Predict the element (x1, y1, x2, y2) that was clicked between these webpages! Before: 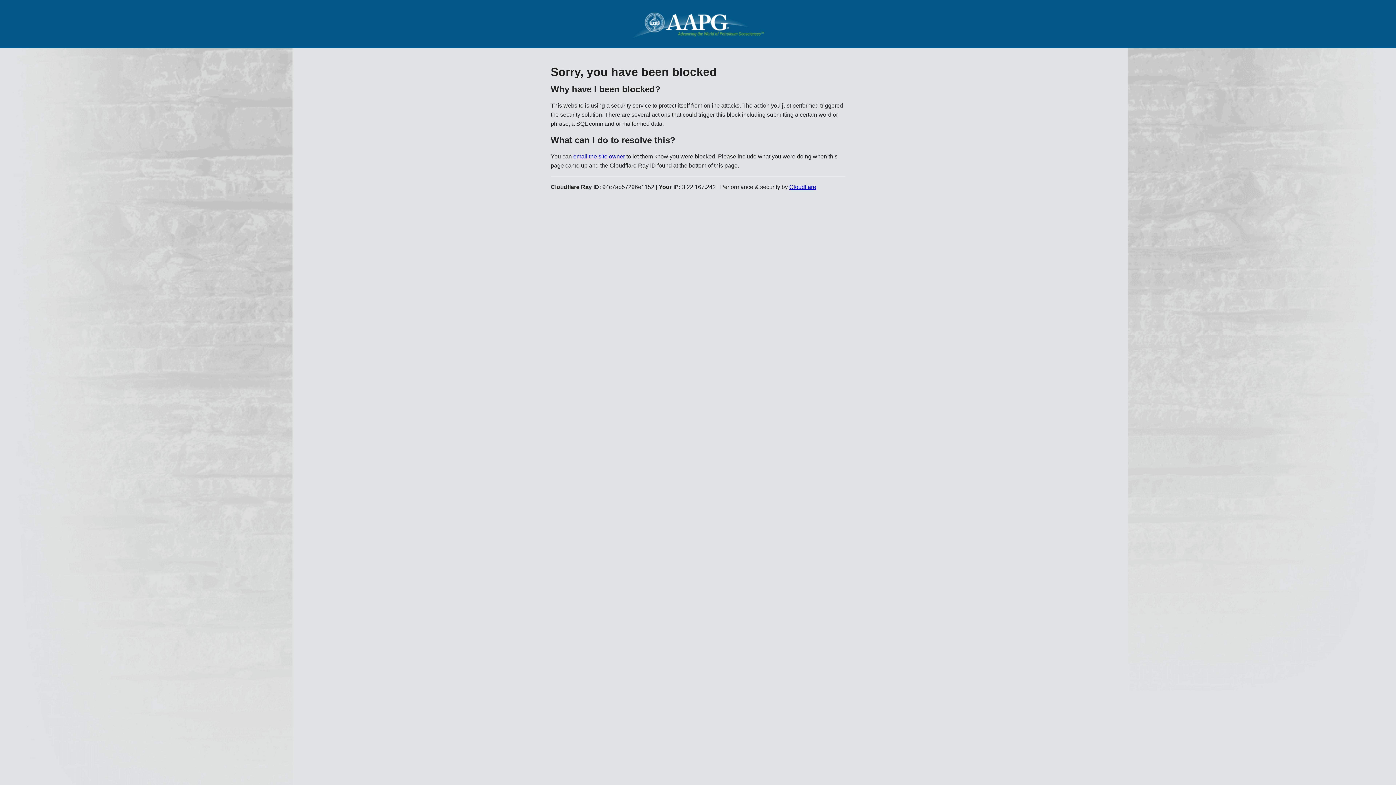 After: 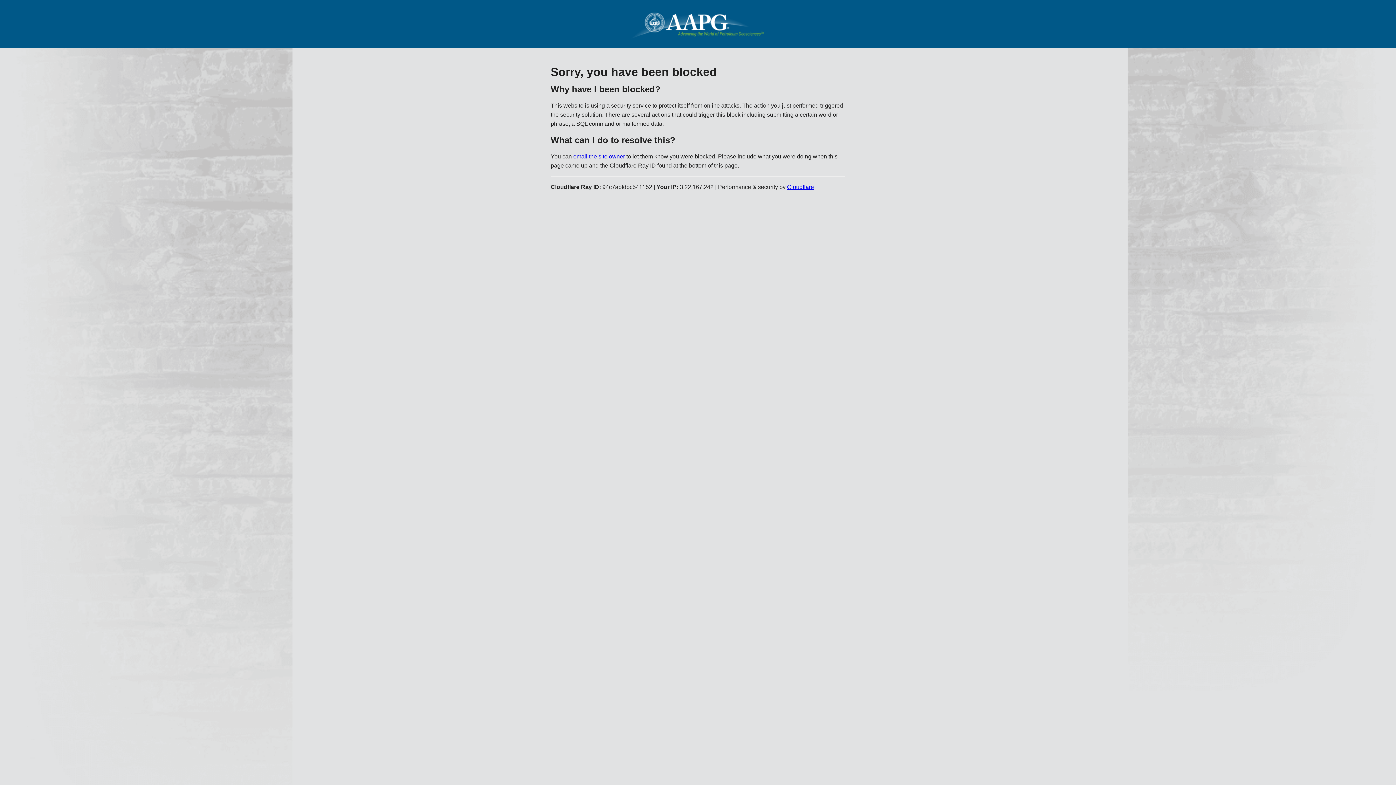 Action: label: email the site owner bbox: (573, 153, 625, 159)